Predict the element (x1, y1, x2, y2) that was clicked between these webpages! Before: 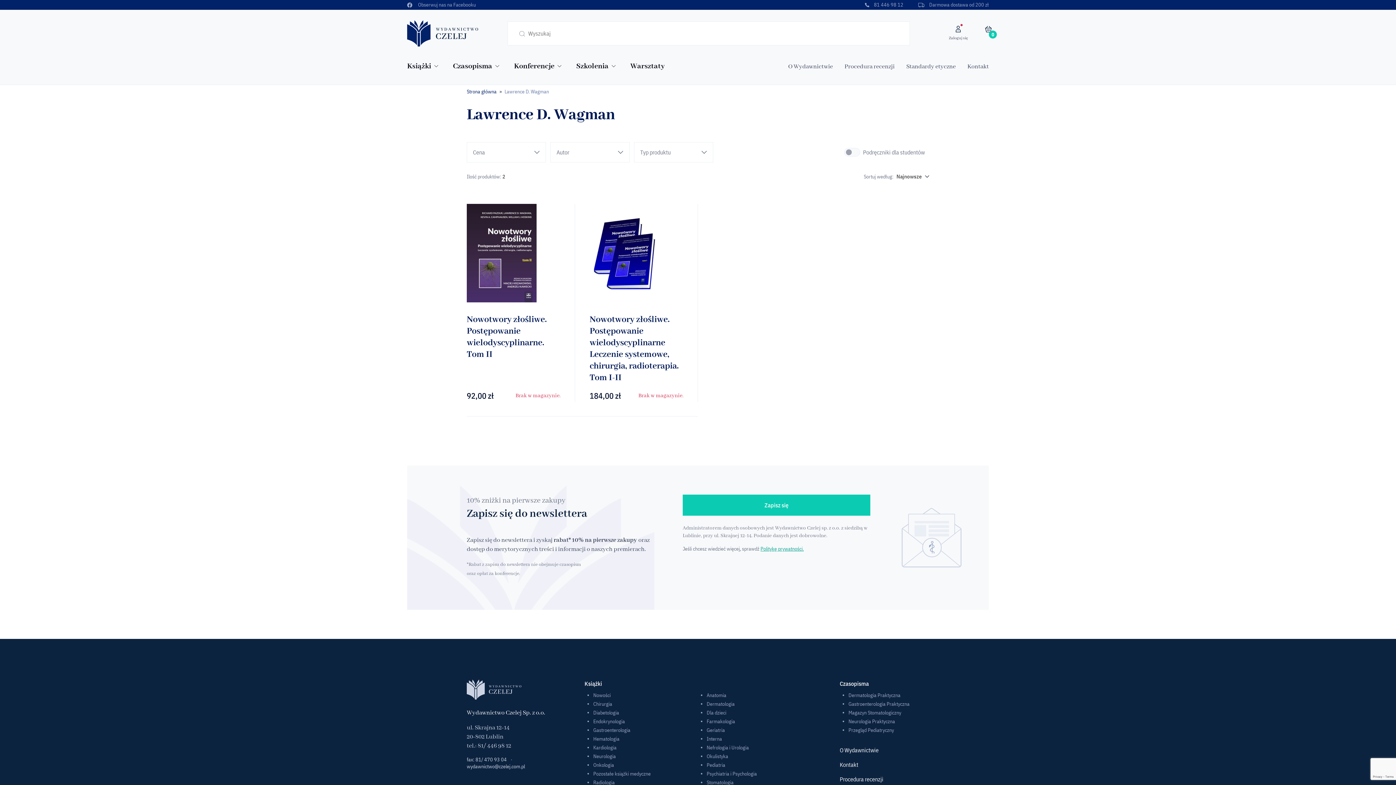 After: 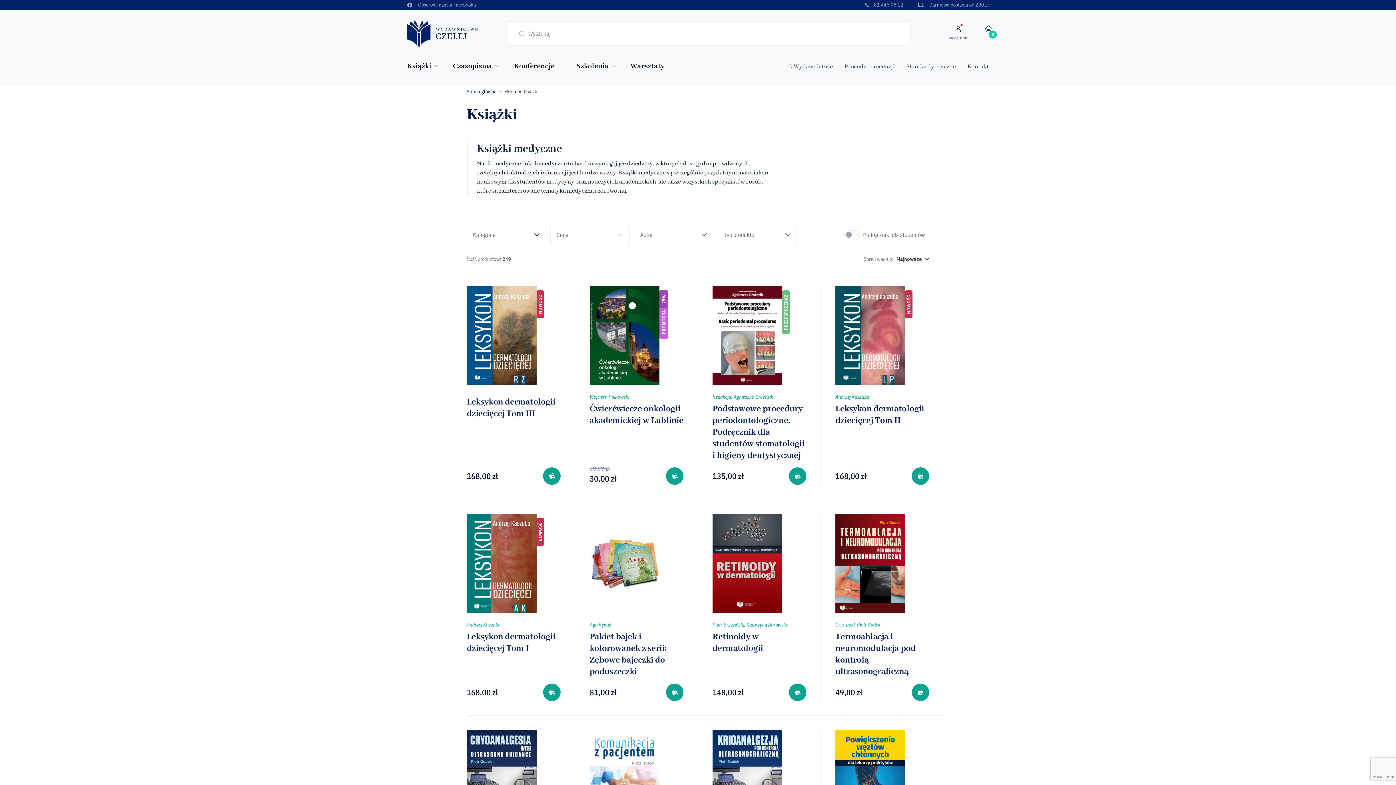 Action: bbox: (407, 61, 438, 70) label: Książki